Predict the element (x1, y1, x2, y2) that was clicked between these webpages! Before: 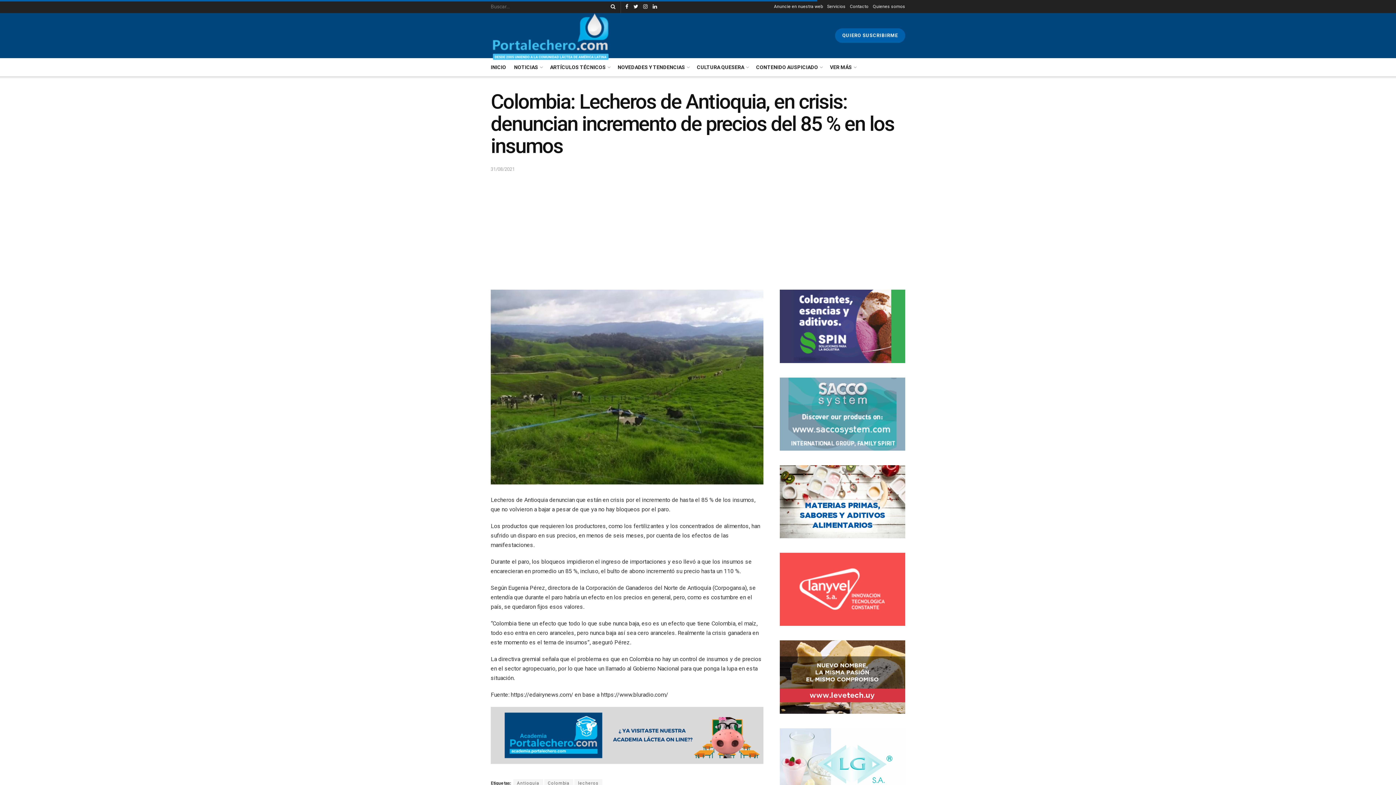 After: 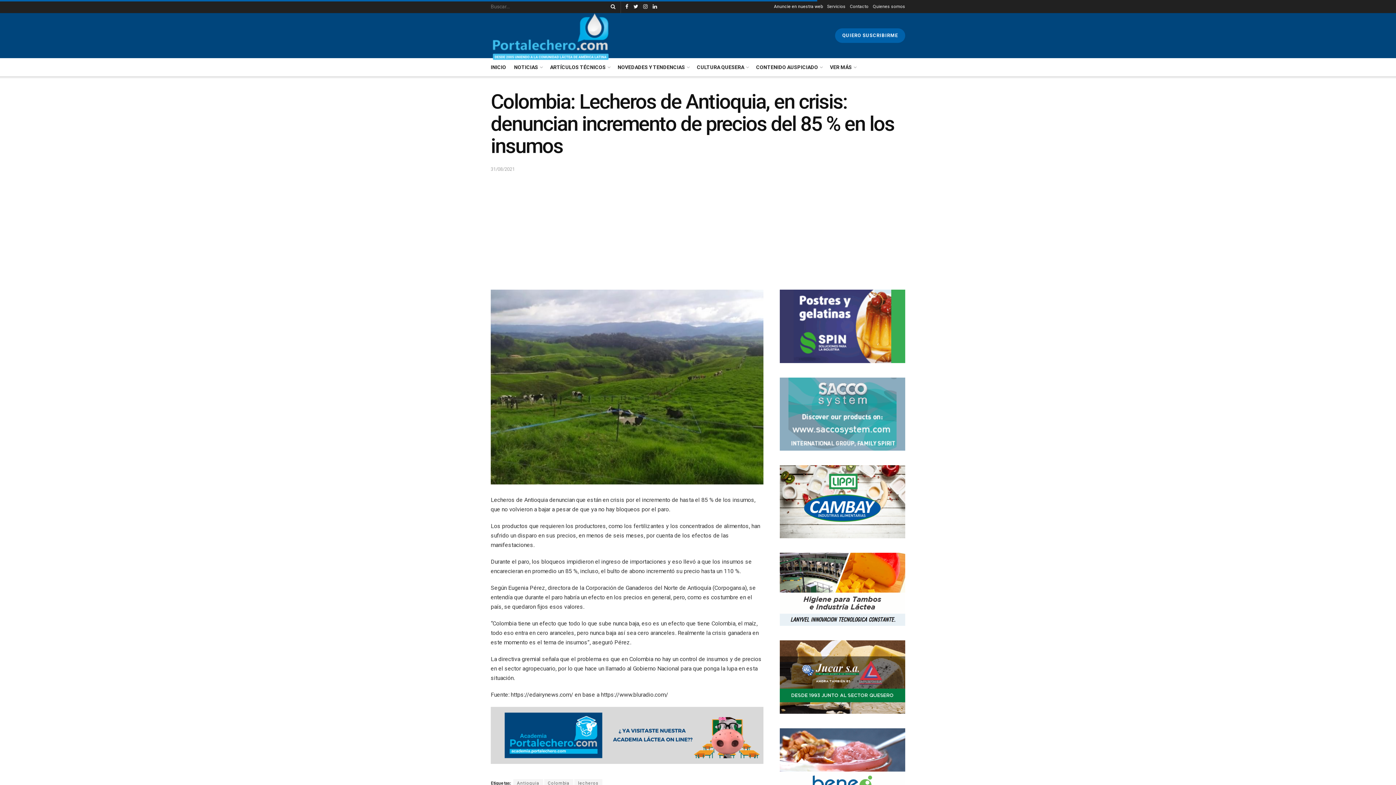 Action: bbox: (774, 0, 822, 13) label: Anuncie en nuestra web